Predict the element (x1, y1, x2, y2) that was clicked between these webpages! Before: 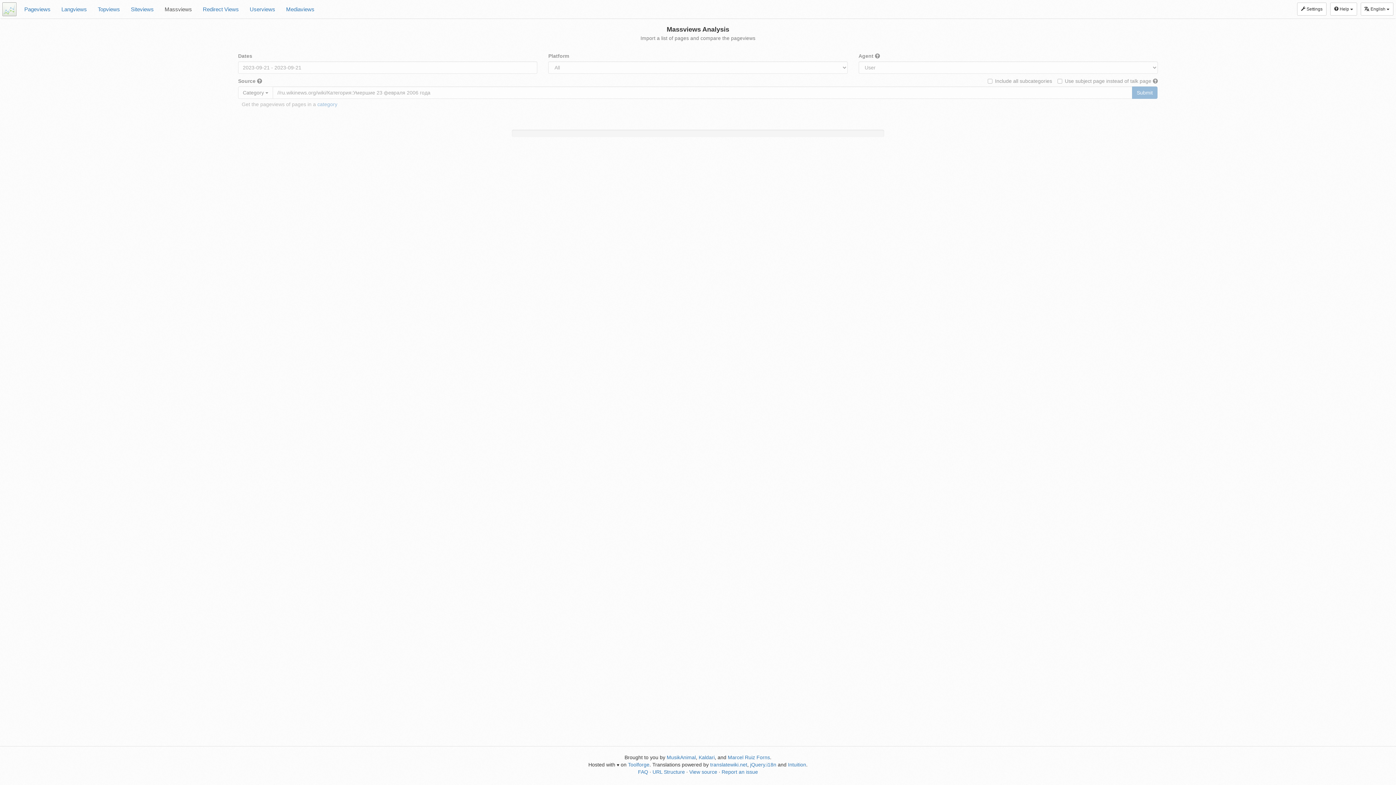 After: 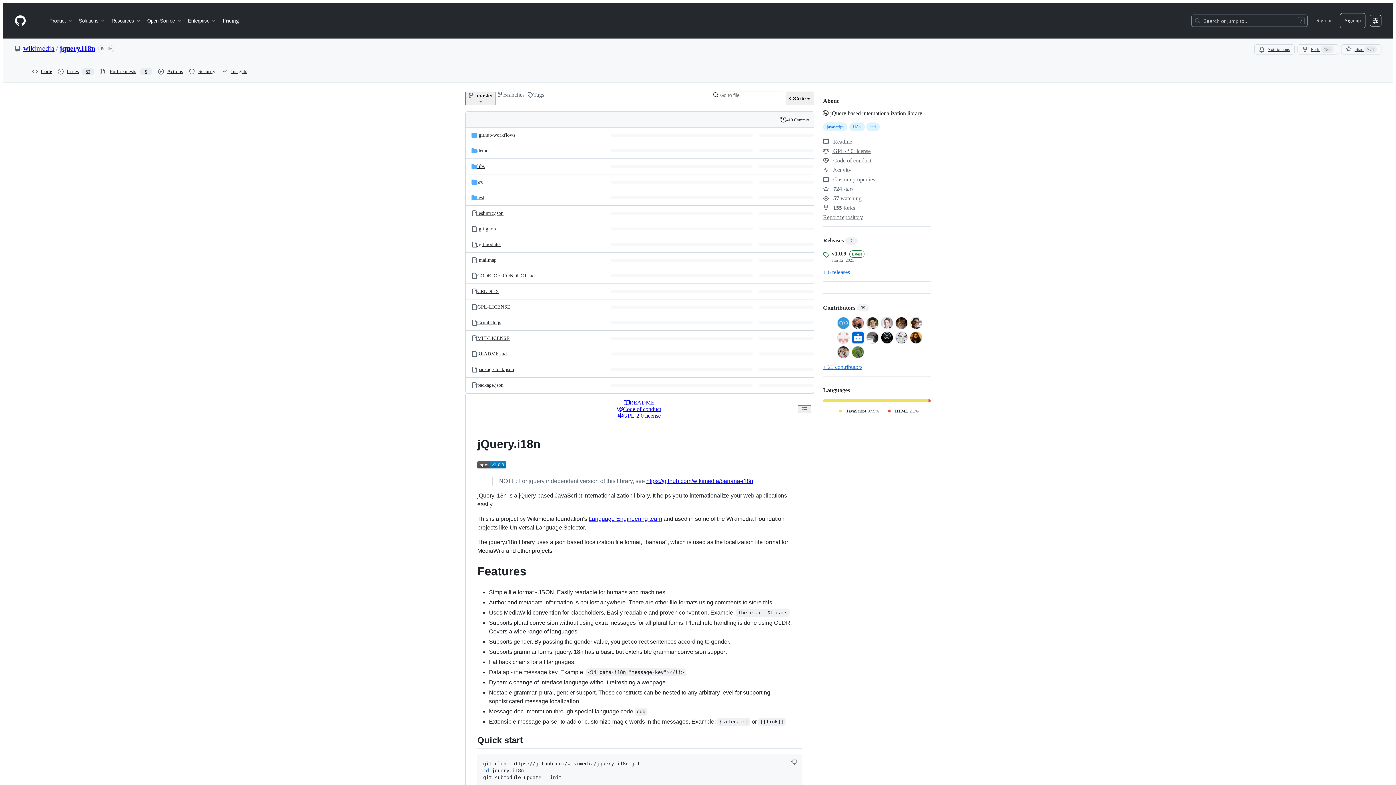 Action: bbox: (750, 762, 776, 768) label: jQuery.i18n